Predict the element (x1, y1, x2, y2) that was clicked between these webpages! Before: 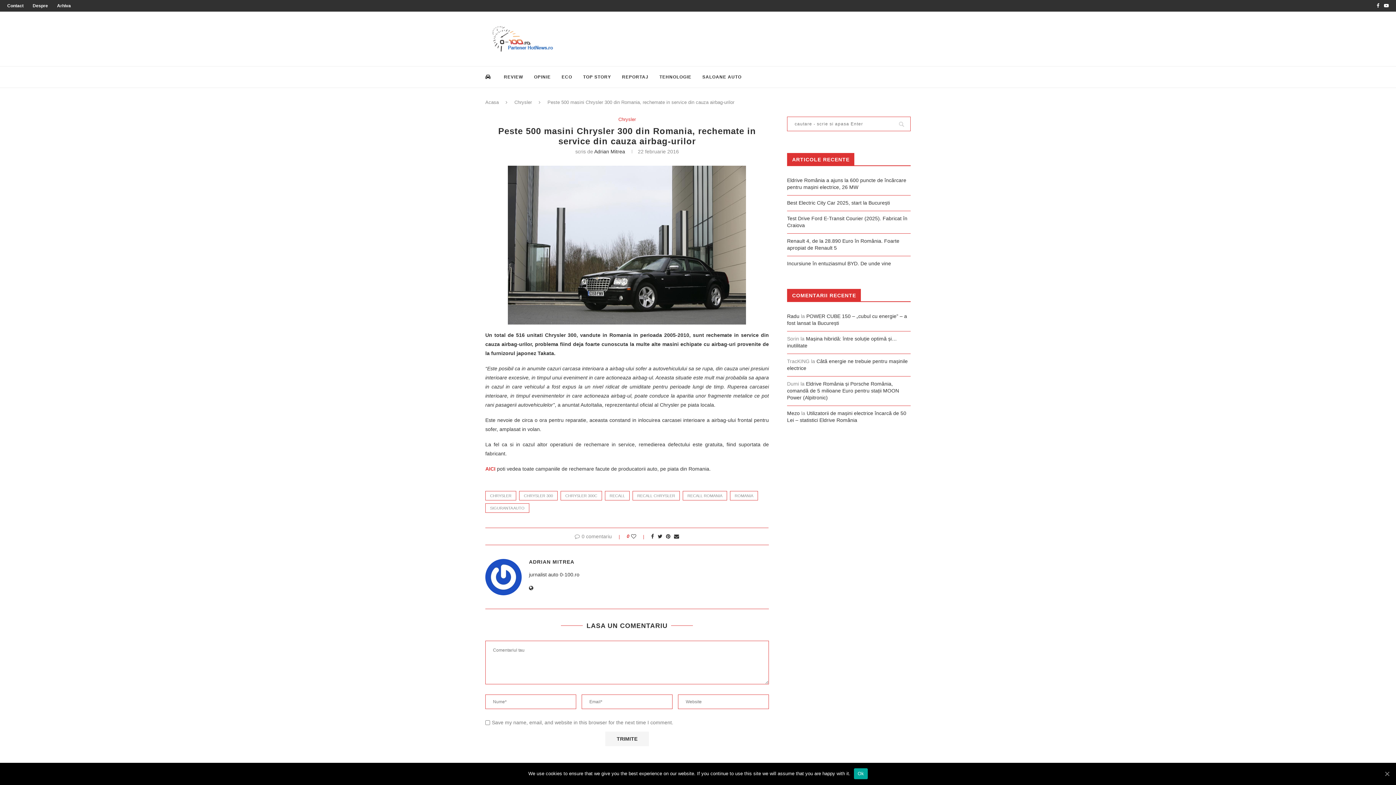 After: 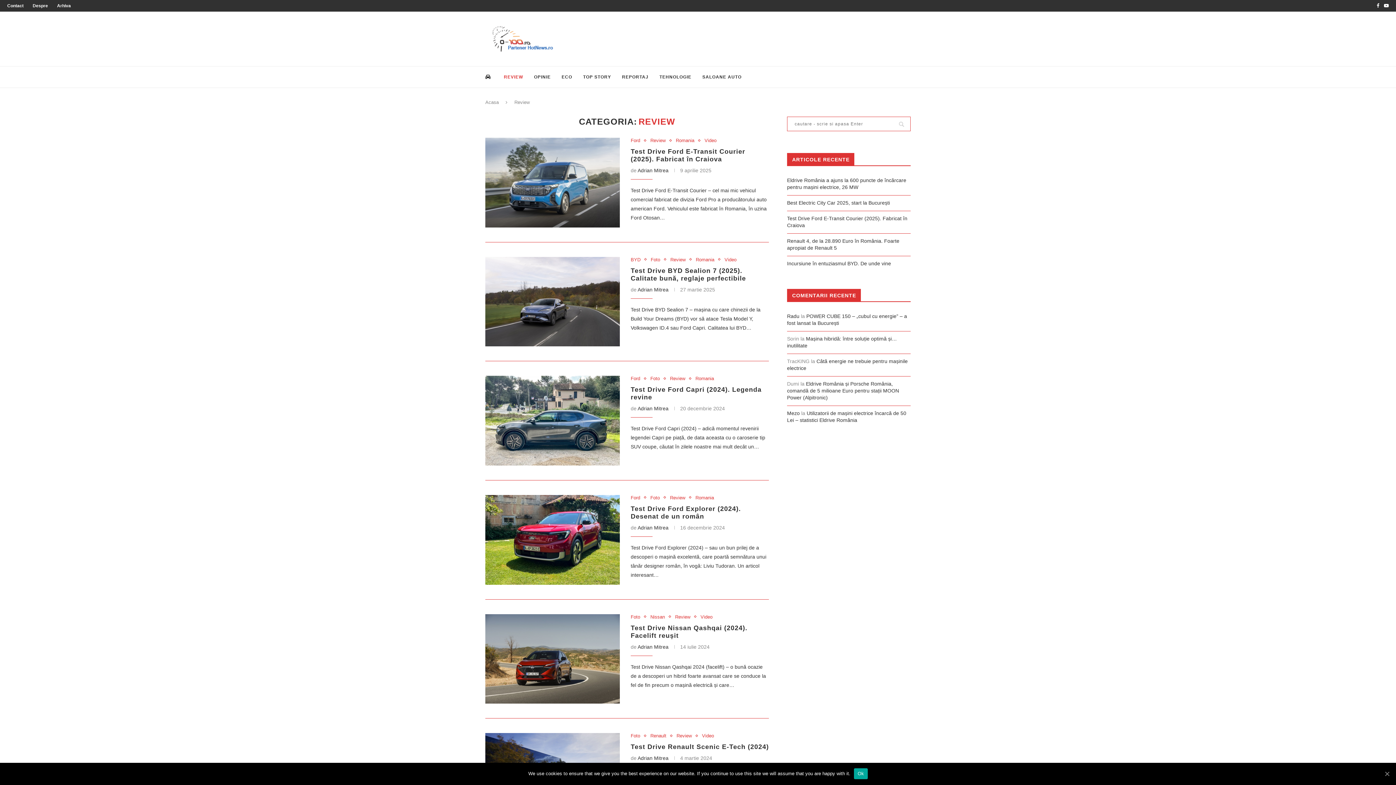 Action: bbox: (504, 66, 523, 87) label: REVIEW